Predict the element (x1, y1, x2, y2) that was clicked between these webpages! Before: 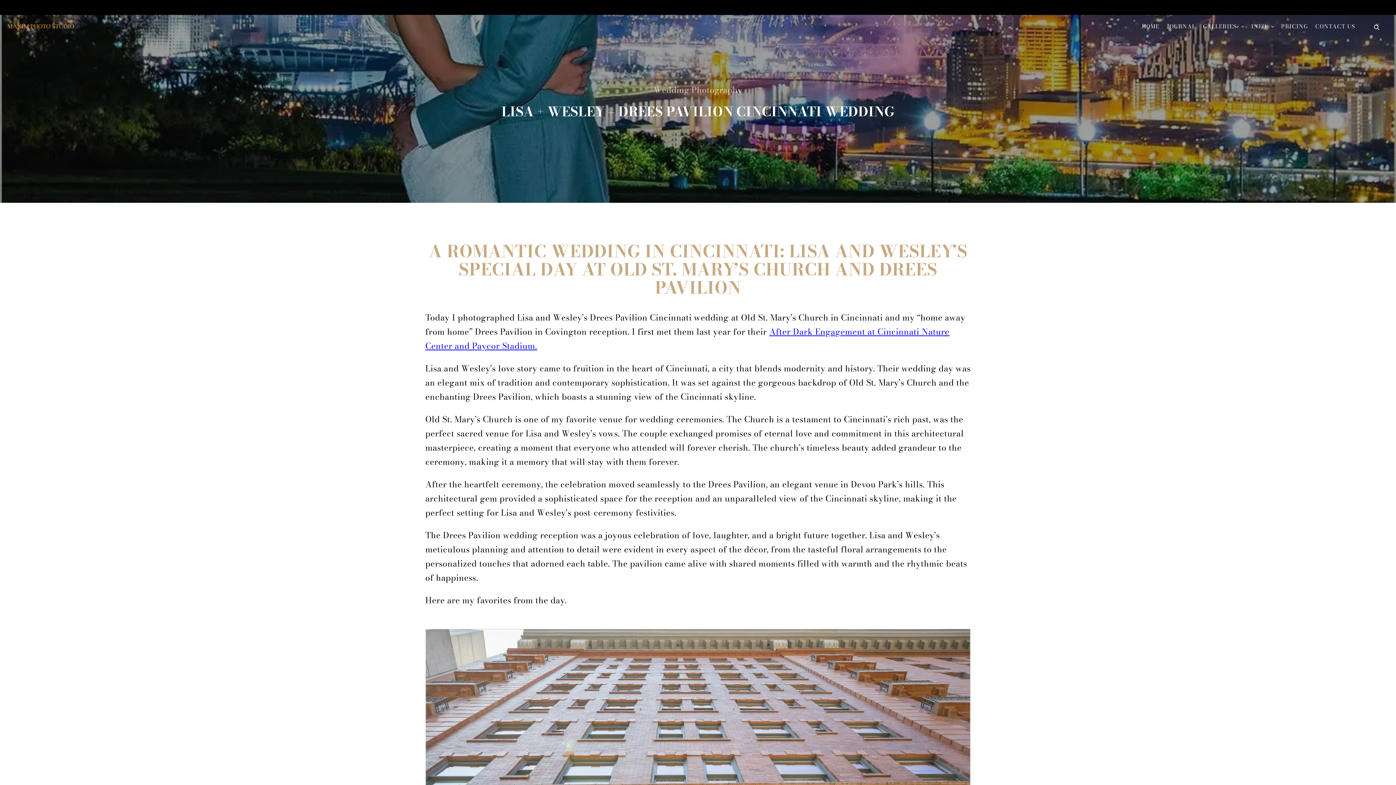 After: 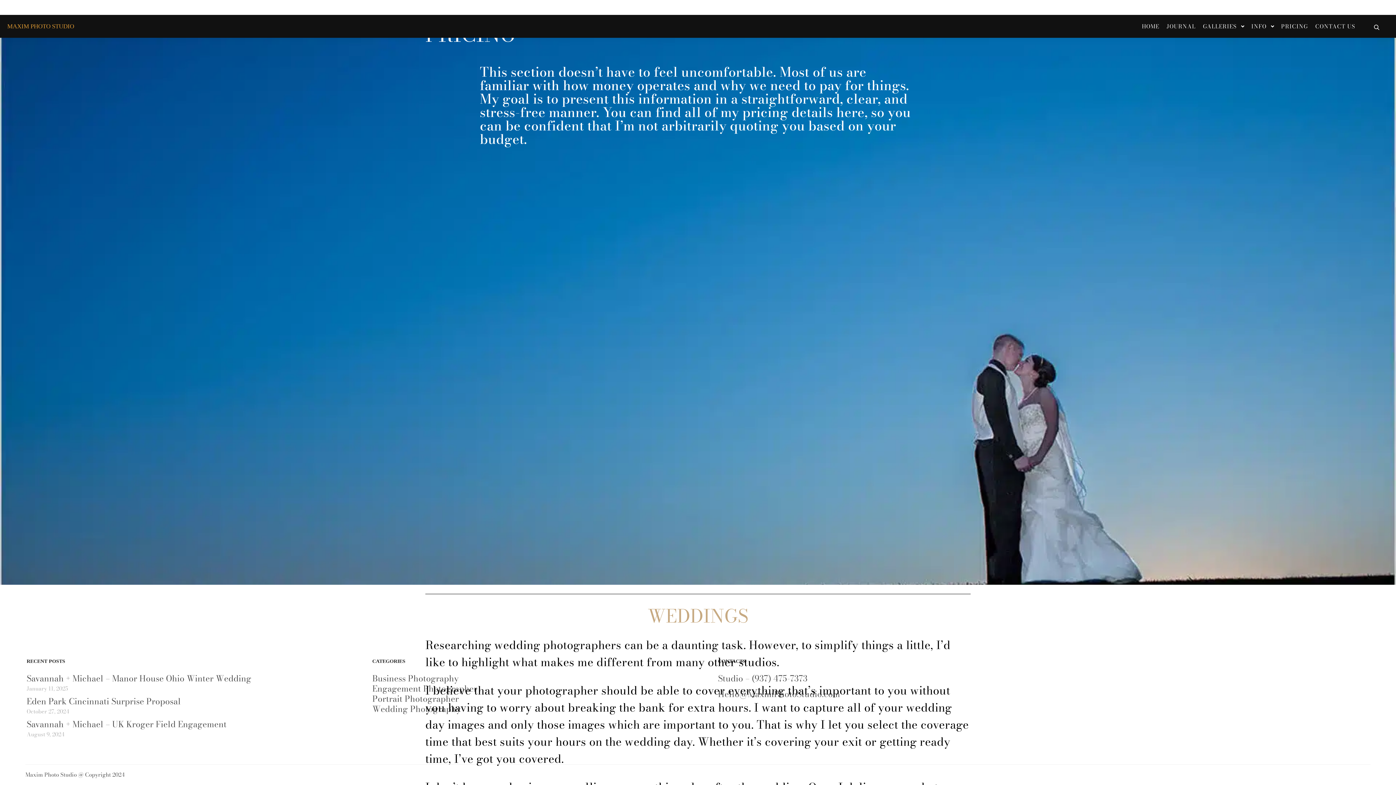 Action: label: PRICING bbox: (1277, 22, 1312, 30)